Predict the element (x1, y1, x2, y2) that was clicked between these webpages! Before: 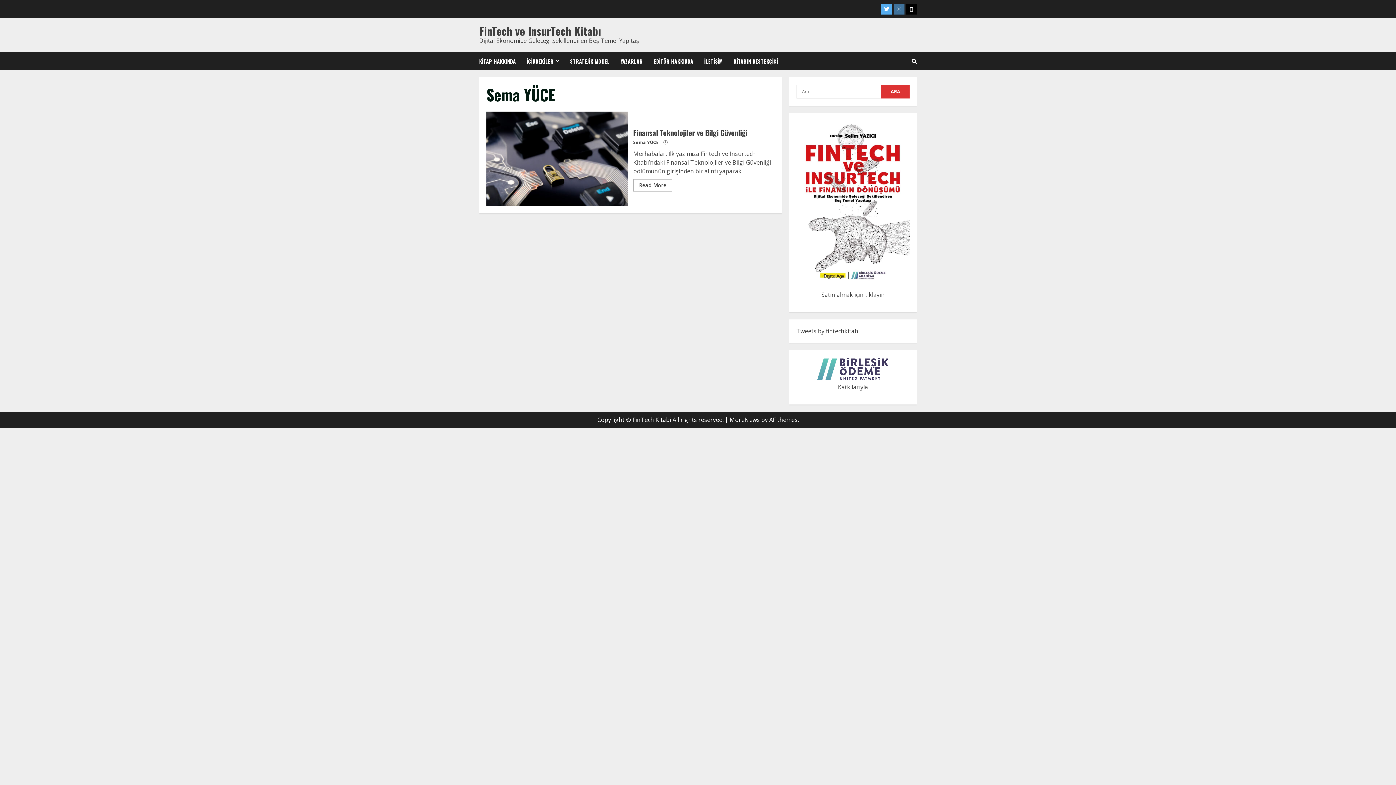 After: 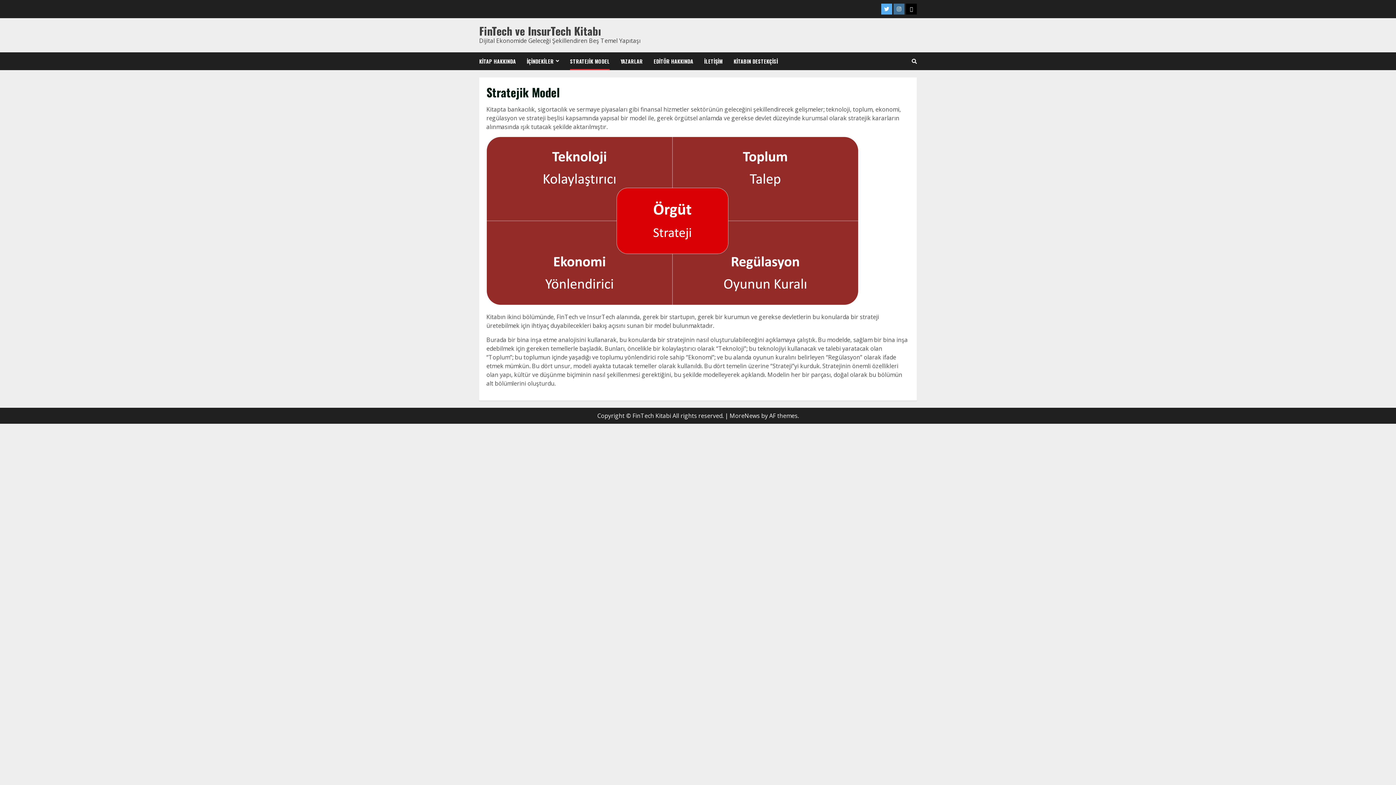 Action: bbox: (564, 52, 615, 70) label: STRATEJİK MODEL